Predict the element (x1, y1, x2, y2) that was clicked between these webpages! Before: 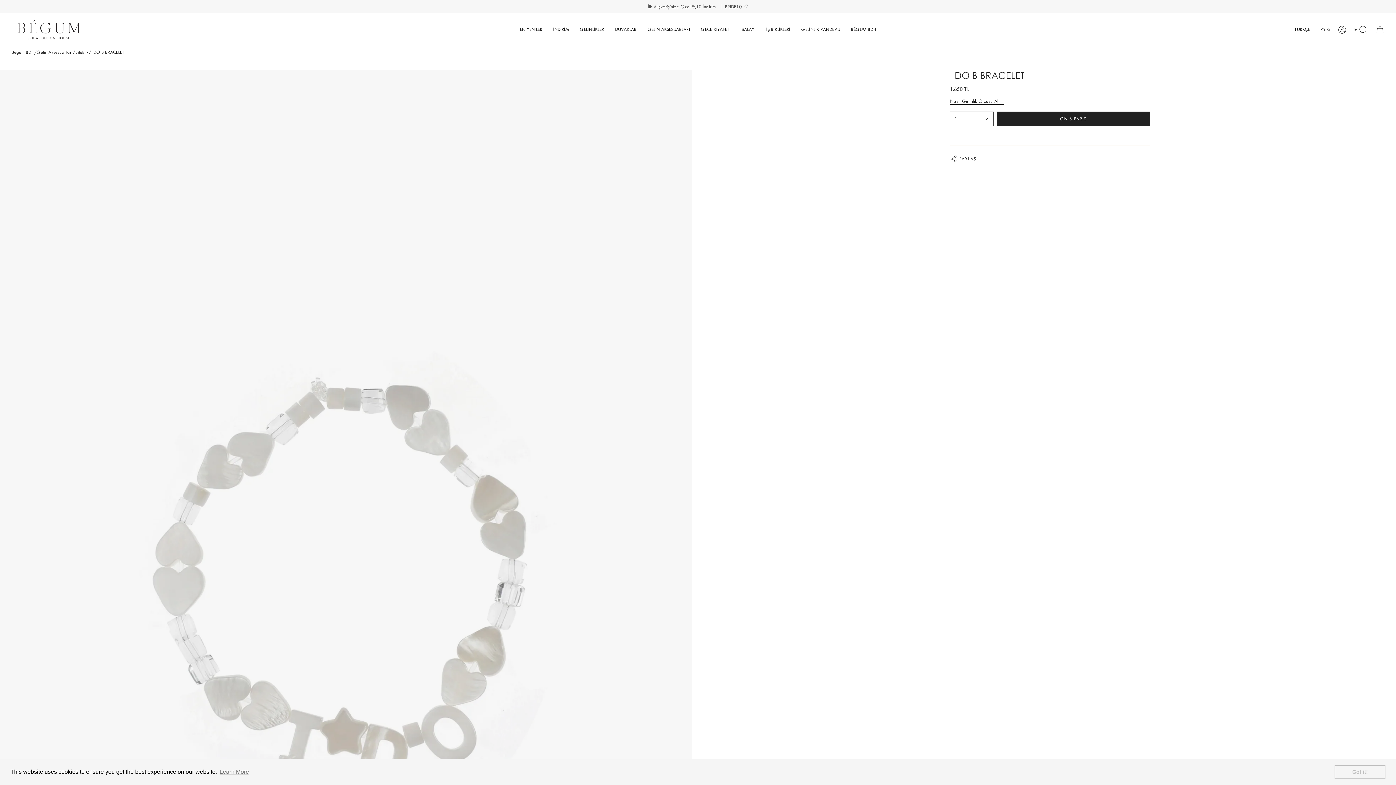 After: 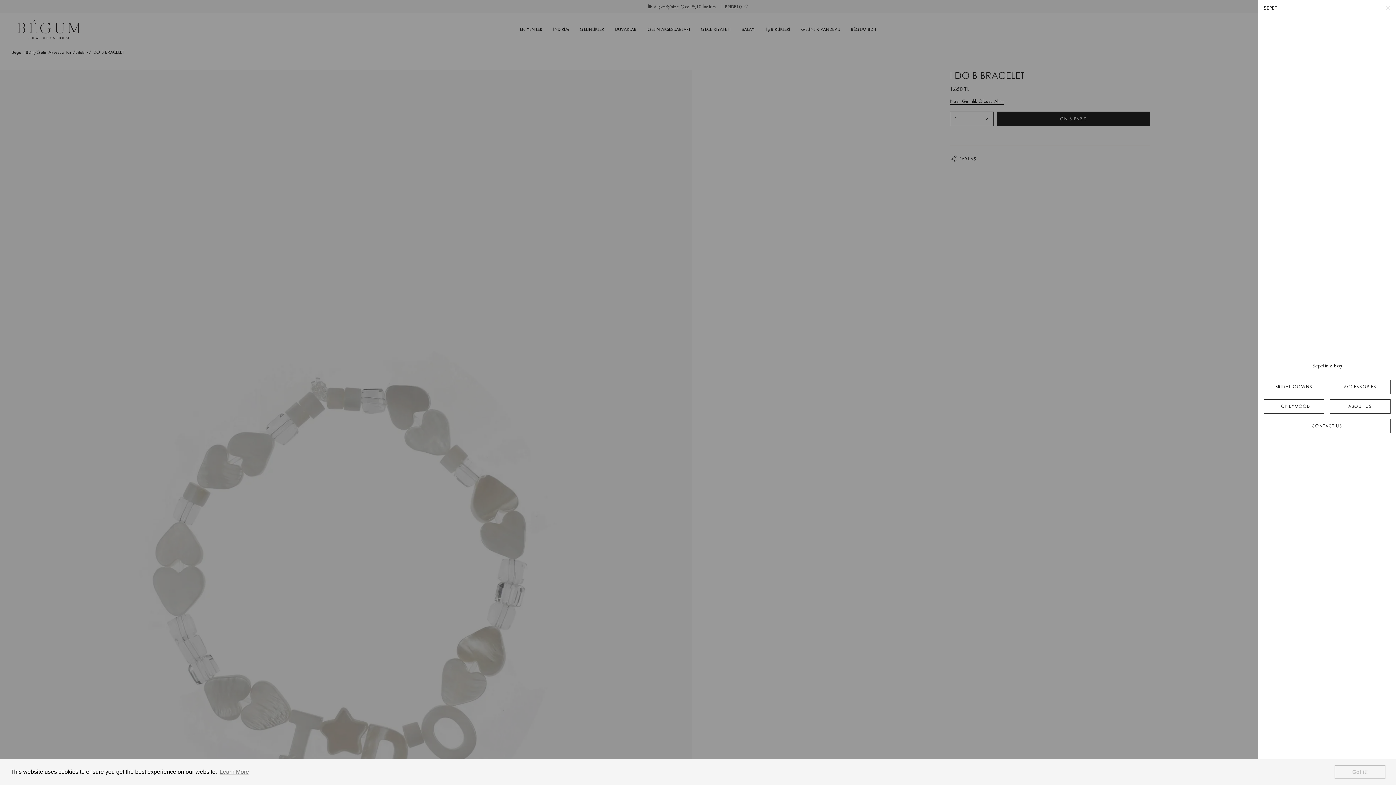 Action: bbox: (1372, 23, 1388, 35) label: CART